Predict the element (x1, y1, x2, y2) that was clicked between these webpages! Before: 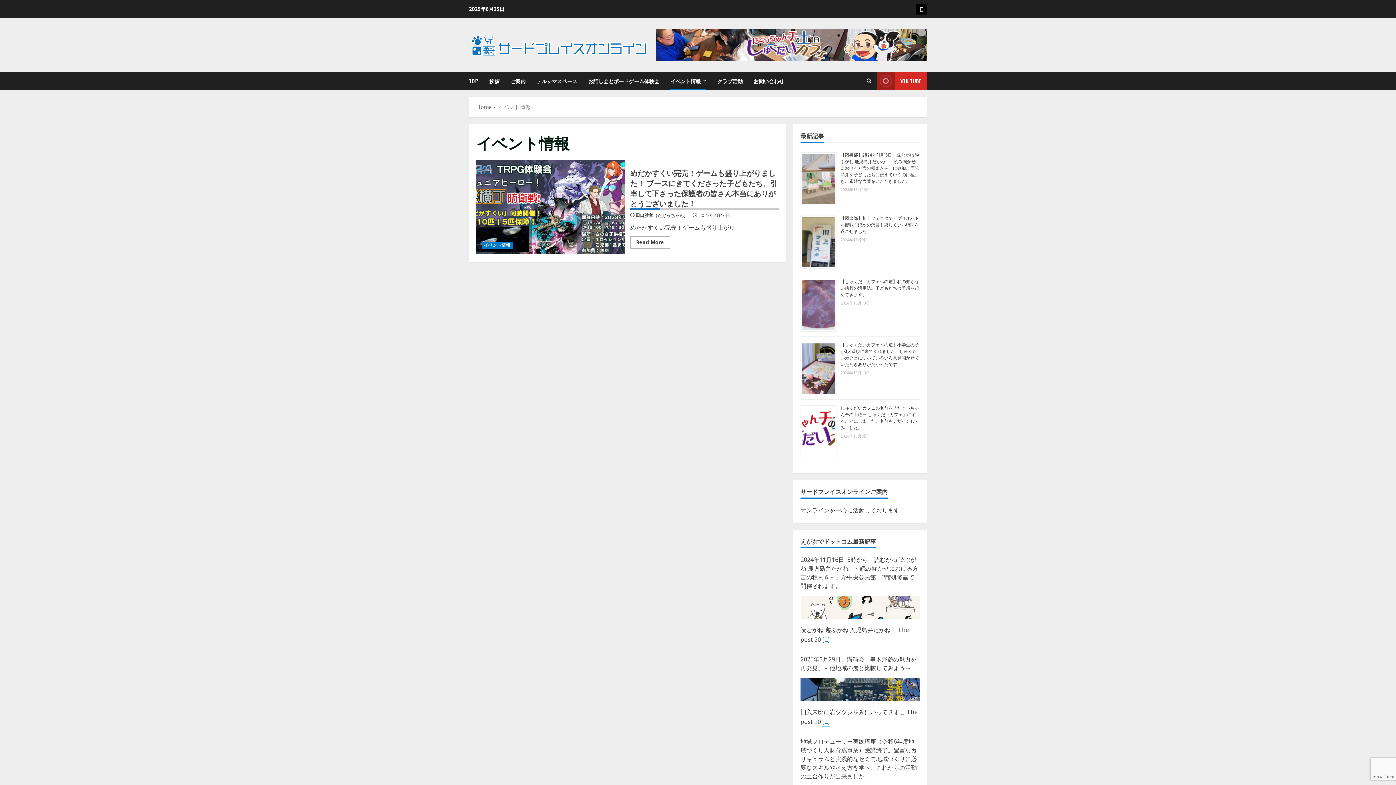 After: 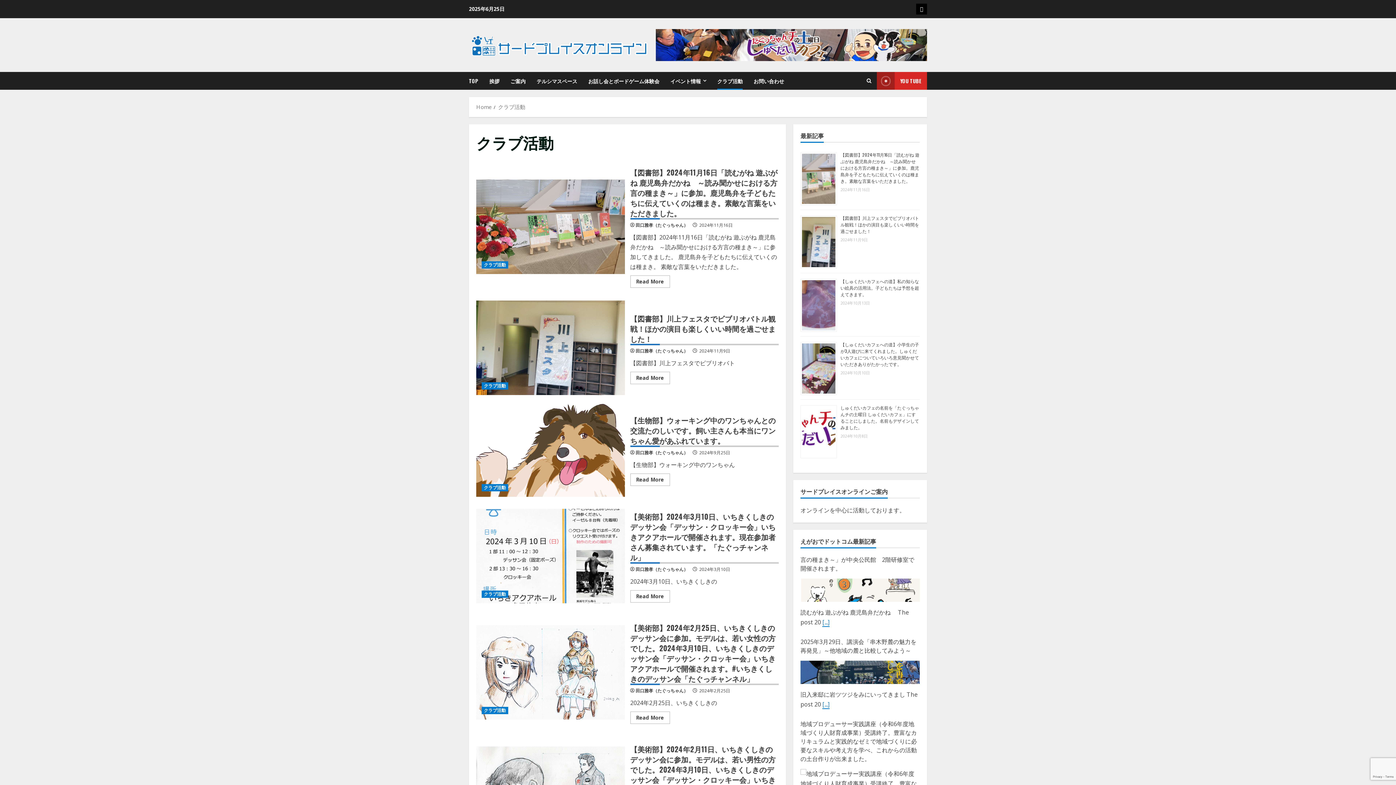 Action: bbox: (712, 72, 748, 89) label: クラブ活動